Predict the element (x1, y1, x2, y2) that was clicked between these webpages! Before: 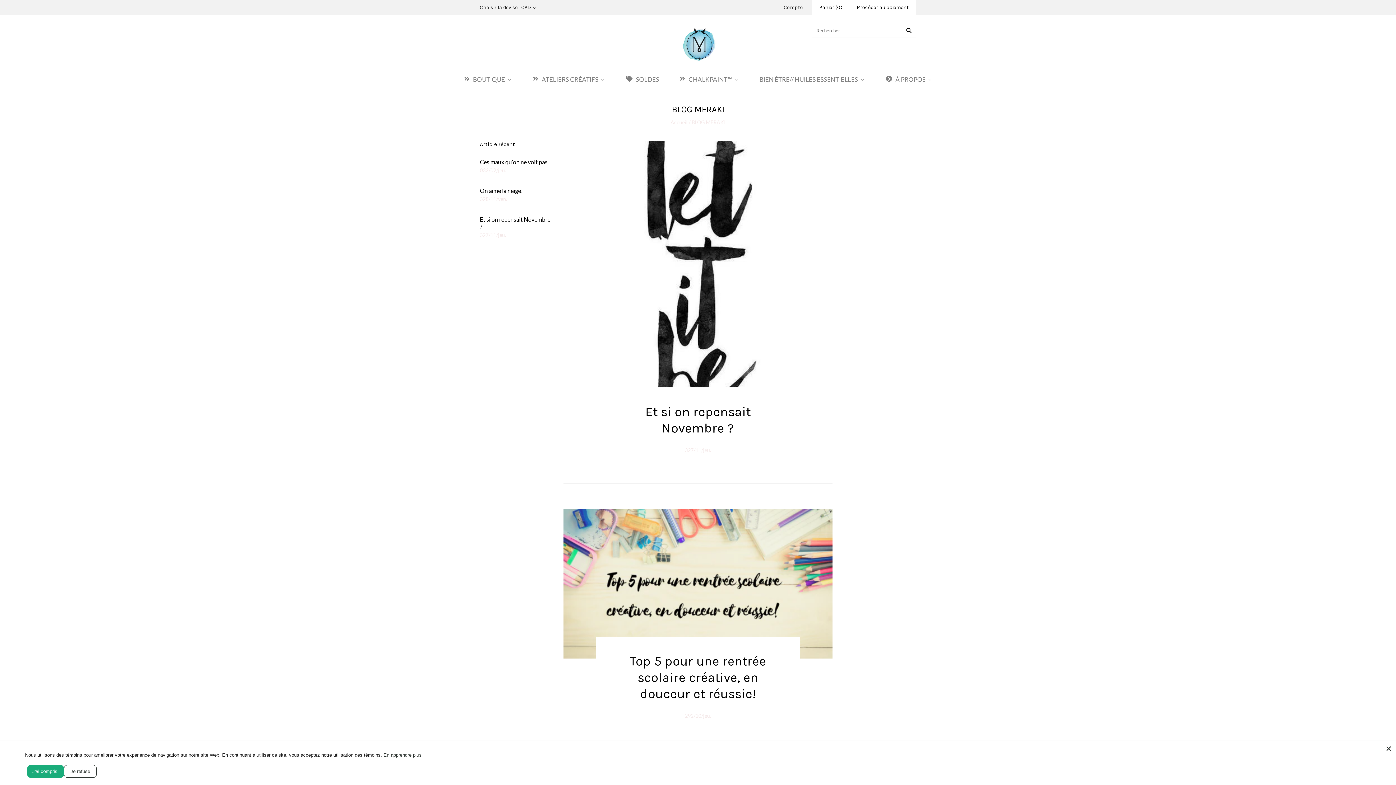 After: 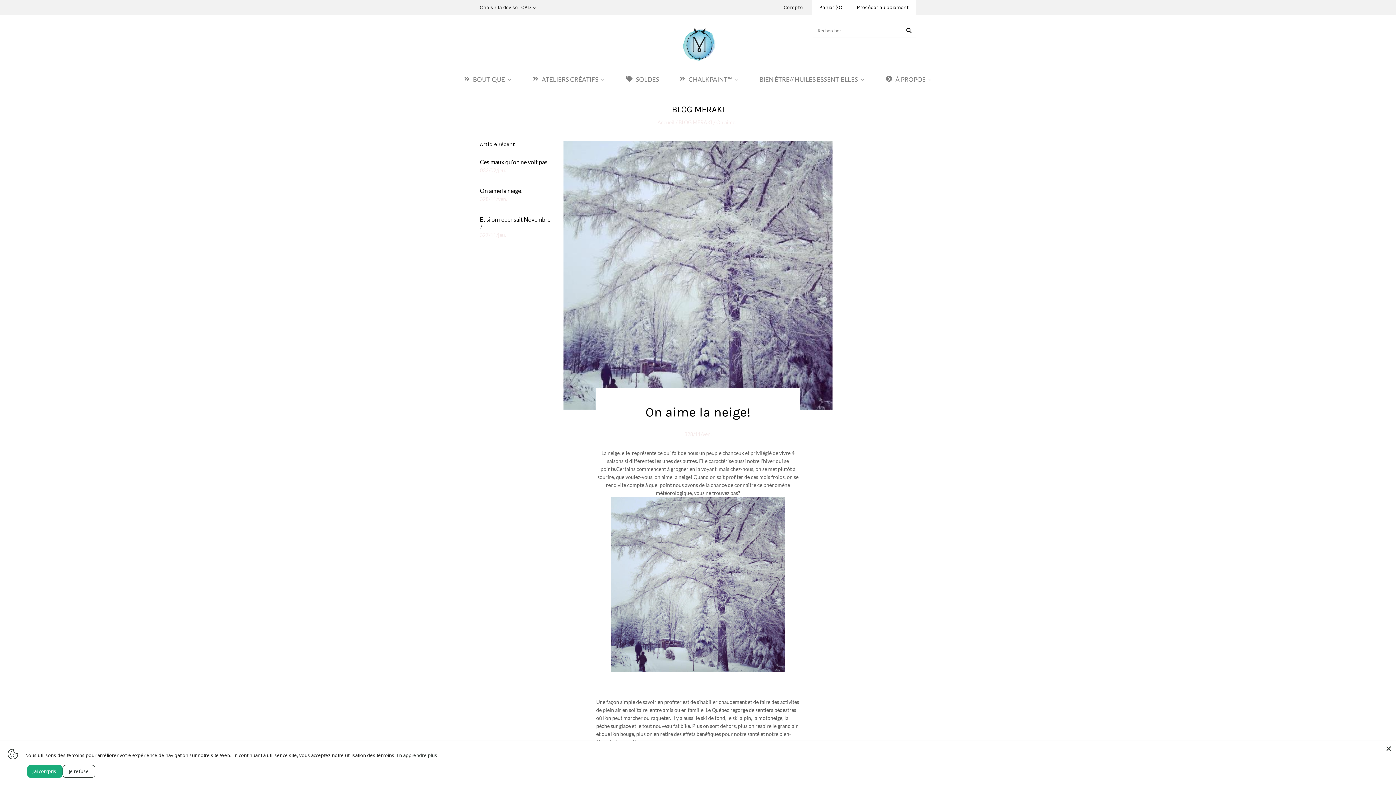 Action: label: 328/11/ven. bbox: (480, 196, 507, 202)